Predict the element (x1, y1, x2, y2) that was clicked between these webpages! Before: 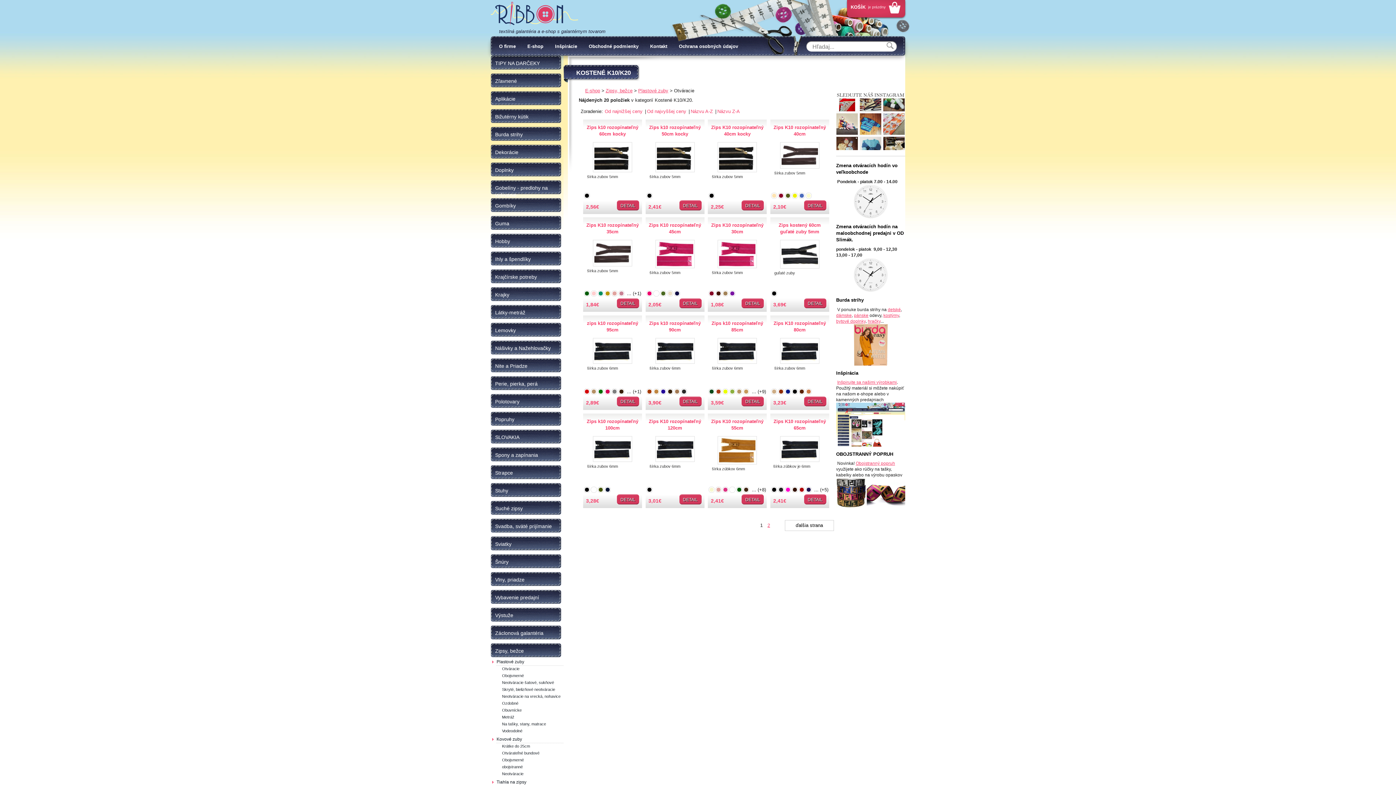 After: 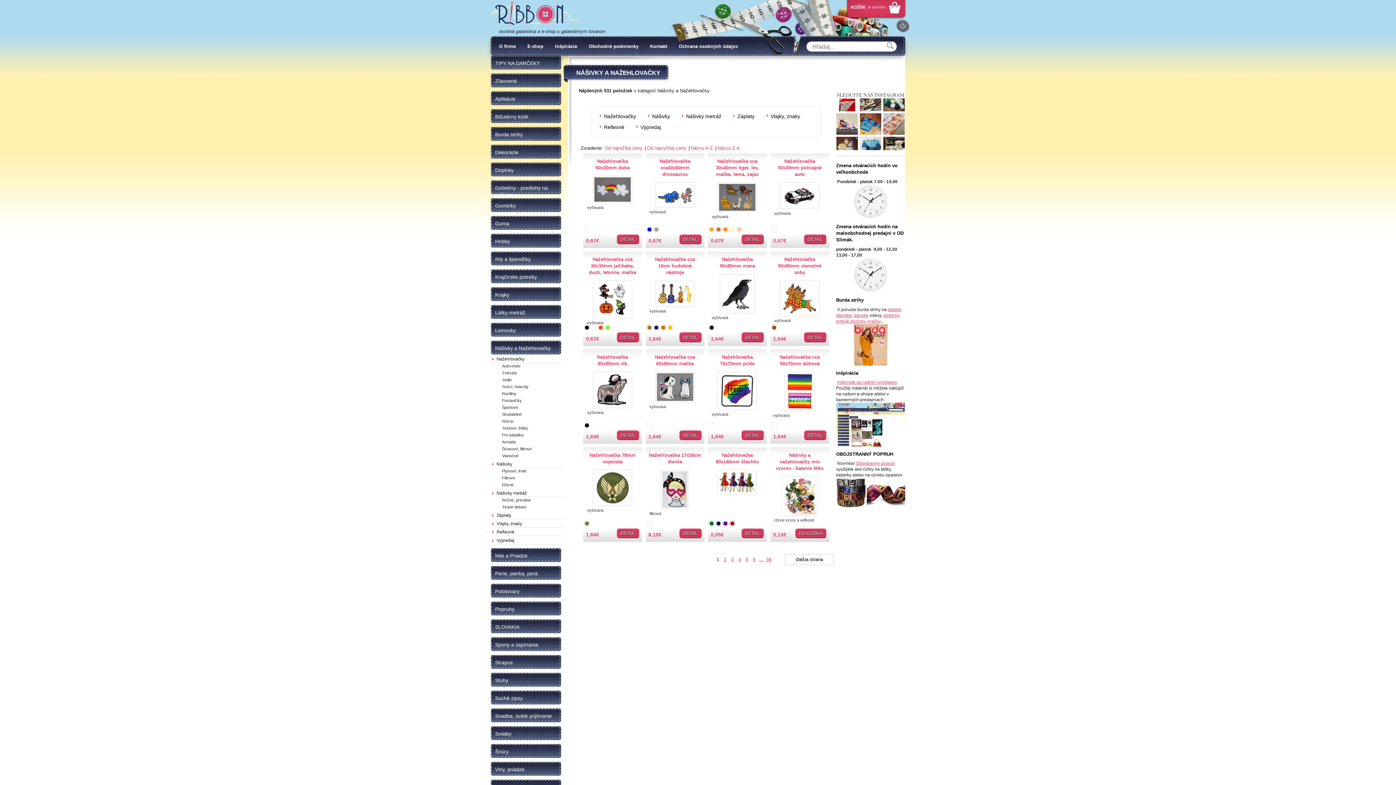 Action: bbox: (490, 340, 563, 354) label: Nášivky a Nažehlovačky